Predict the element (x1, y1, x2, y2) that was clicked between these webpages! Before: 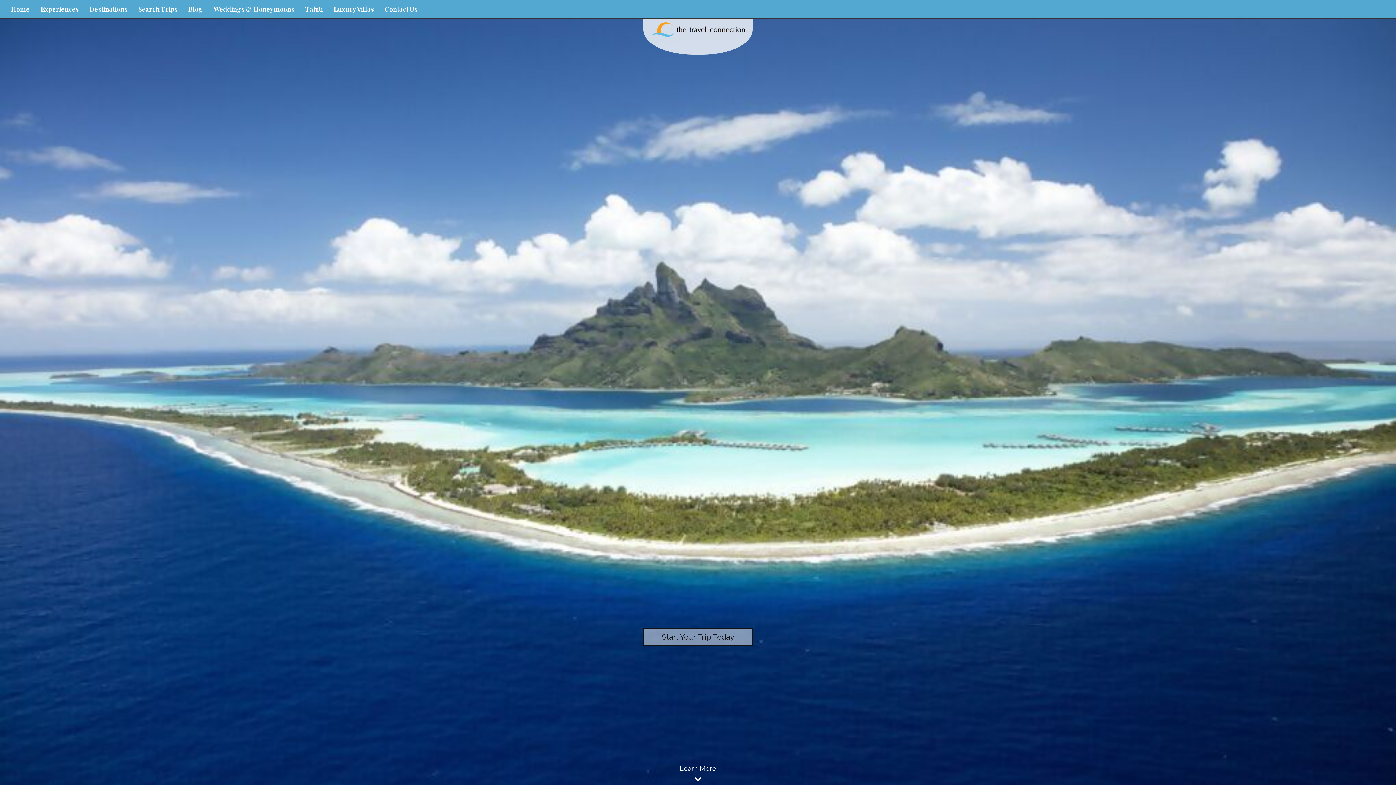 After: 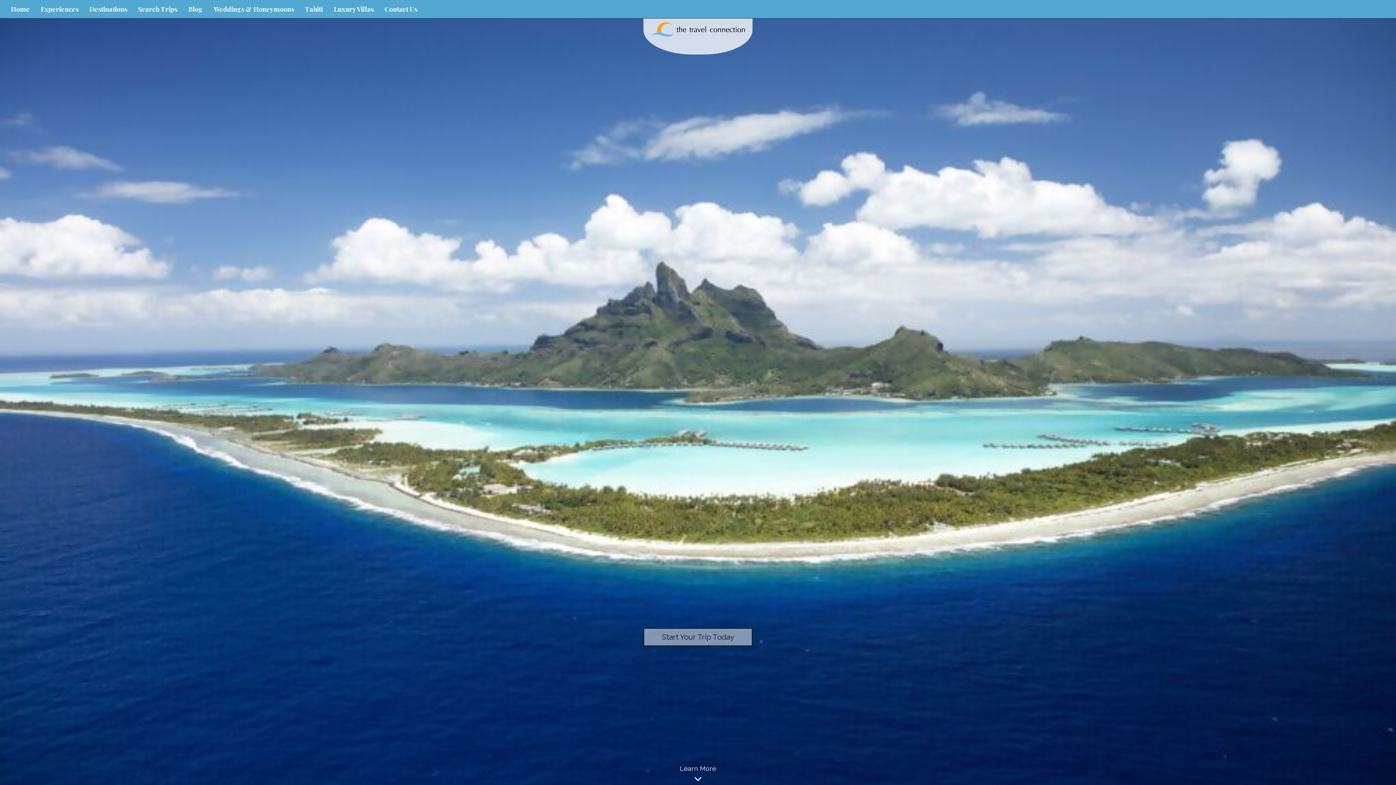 Action: bbox: (5, 0, 35, 18) label: Home